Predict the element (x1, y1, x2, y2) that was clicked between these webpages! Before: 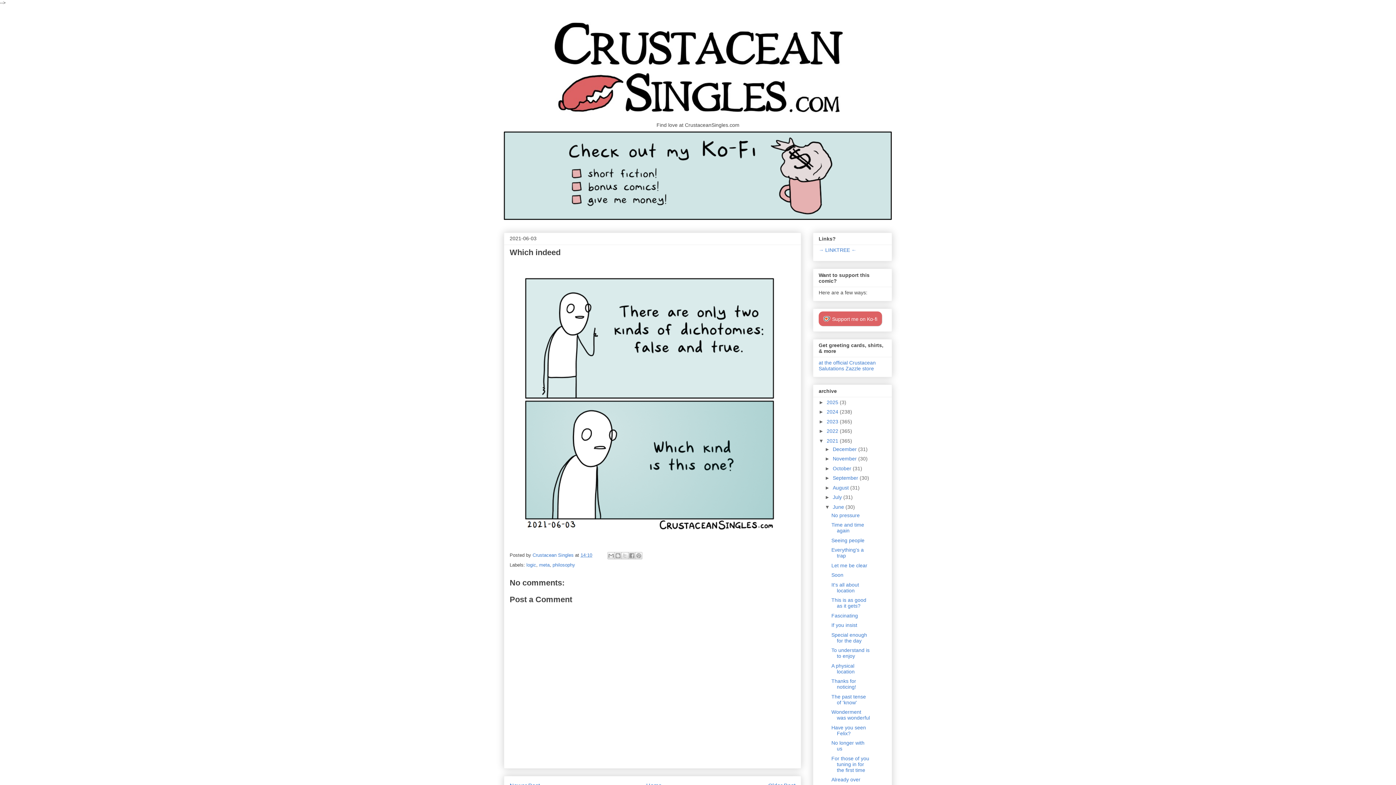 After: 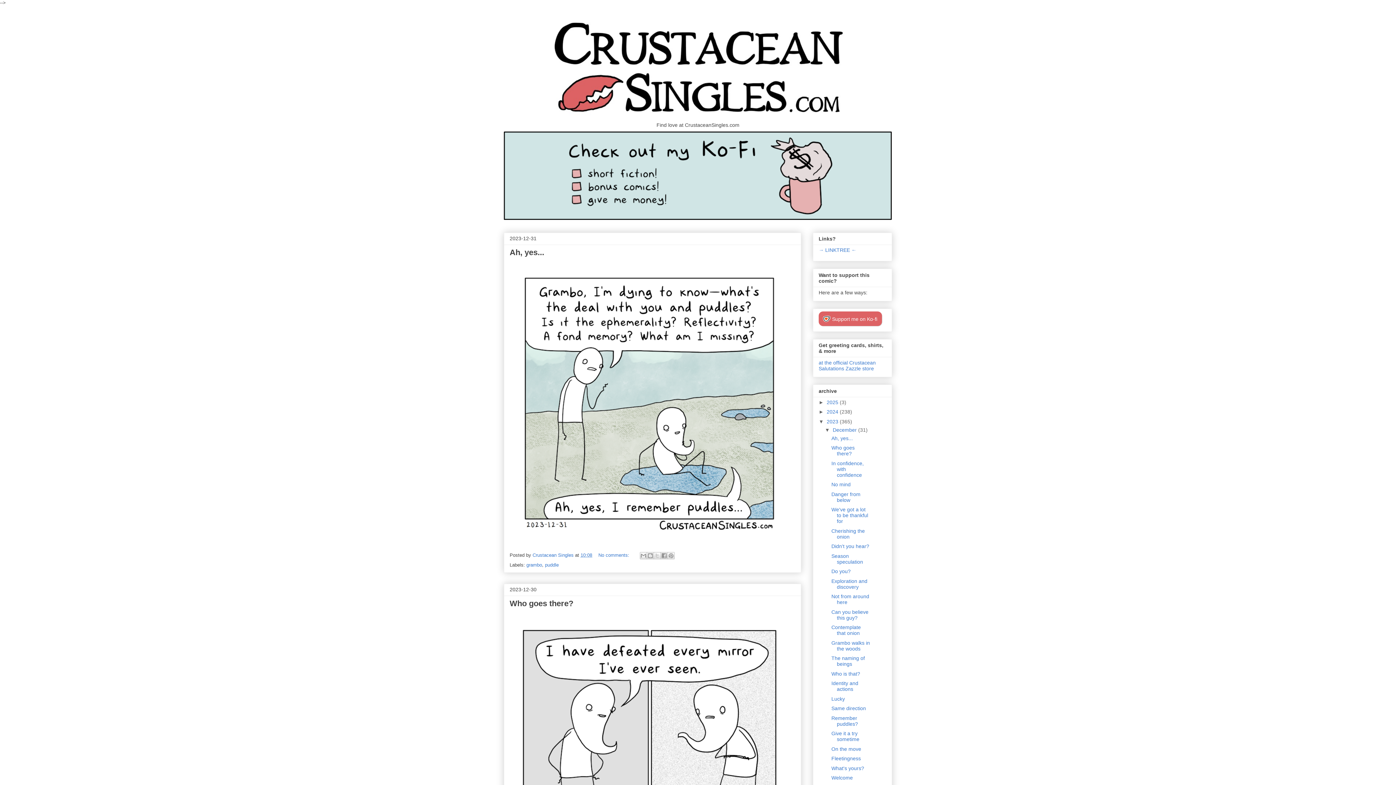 Action: bbox: (826, 418, 840, 424) label: 2023 